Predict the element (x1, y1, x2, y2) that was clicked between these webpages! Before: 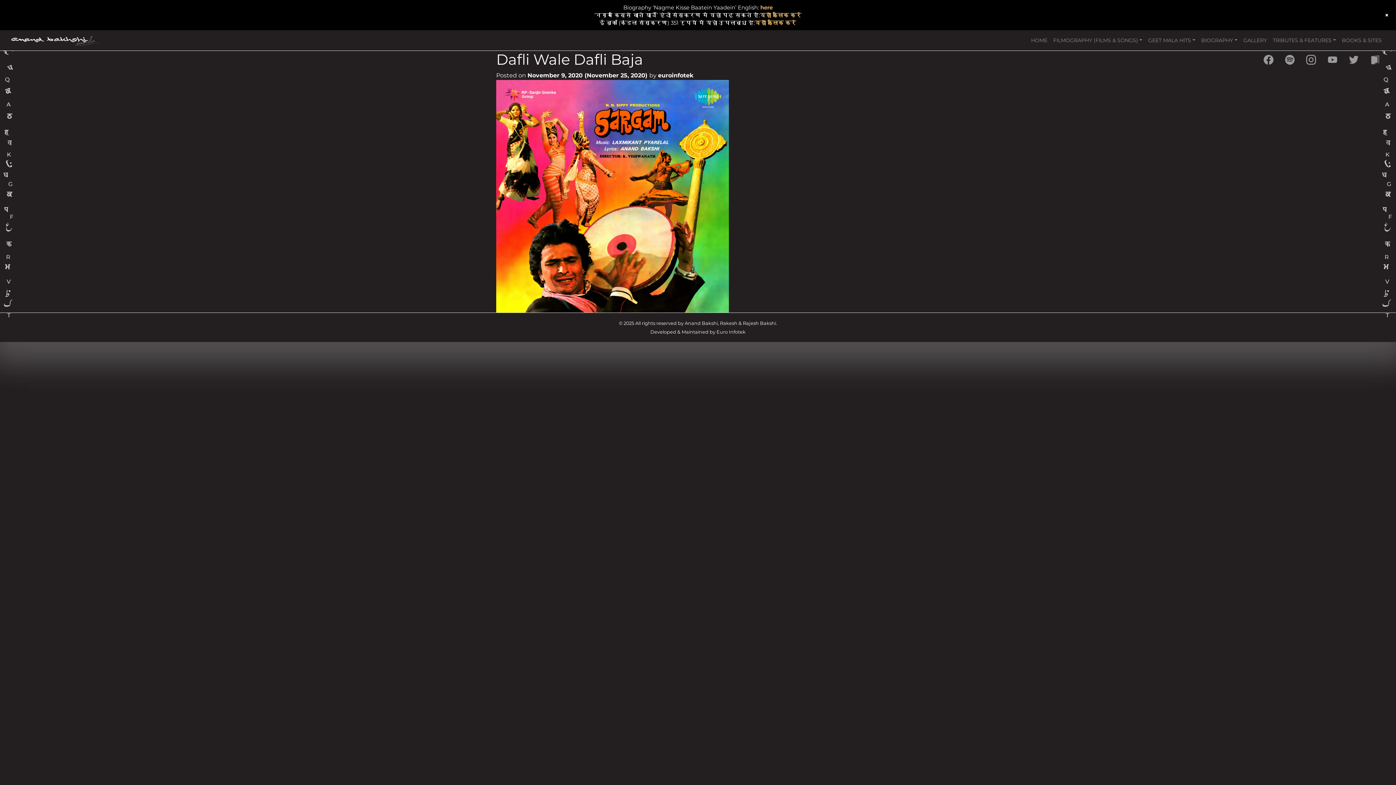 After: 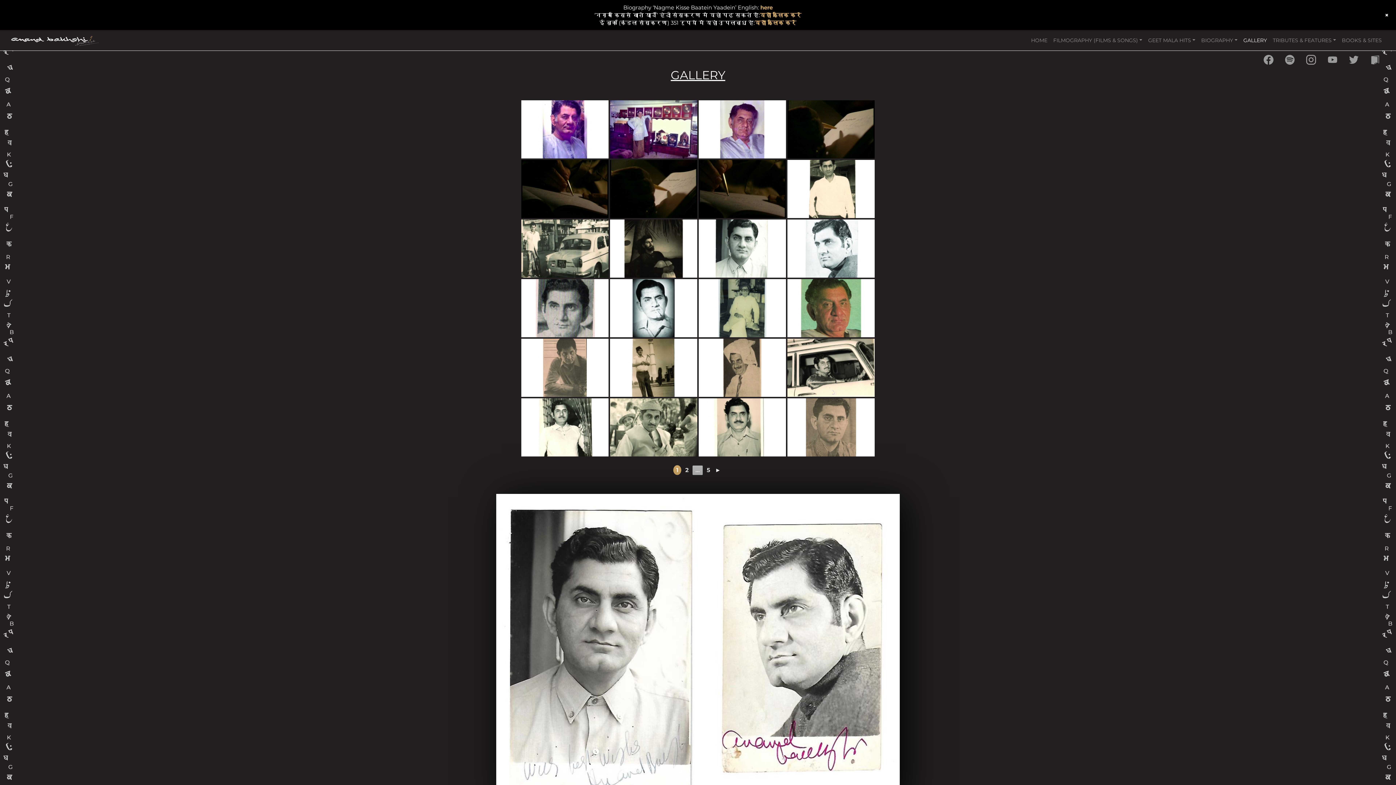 Action: bbox: (1240, 33, 1270, 47) label: GALLERY